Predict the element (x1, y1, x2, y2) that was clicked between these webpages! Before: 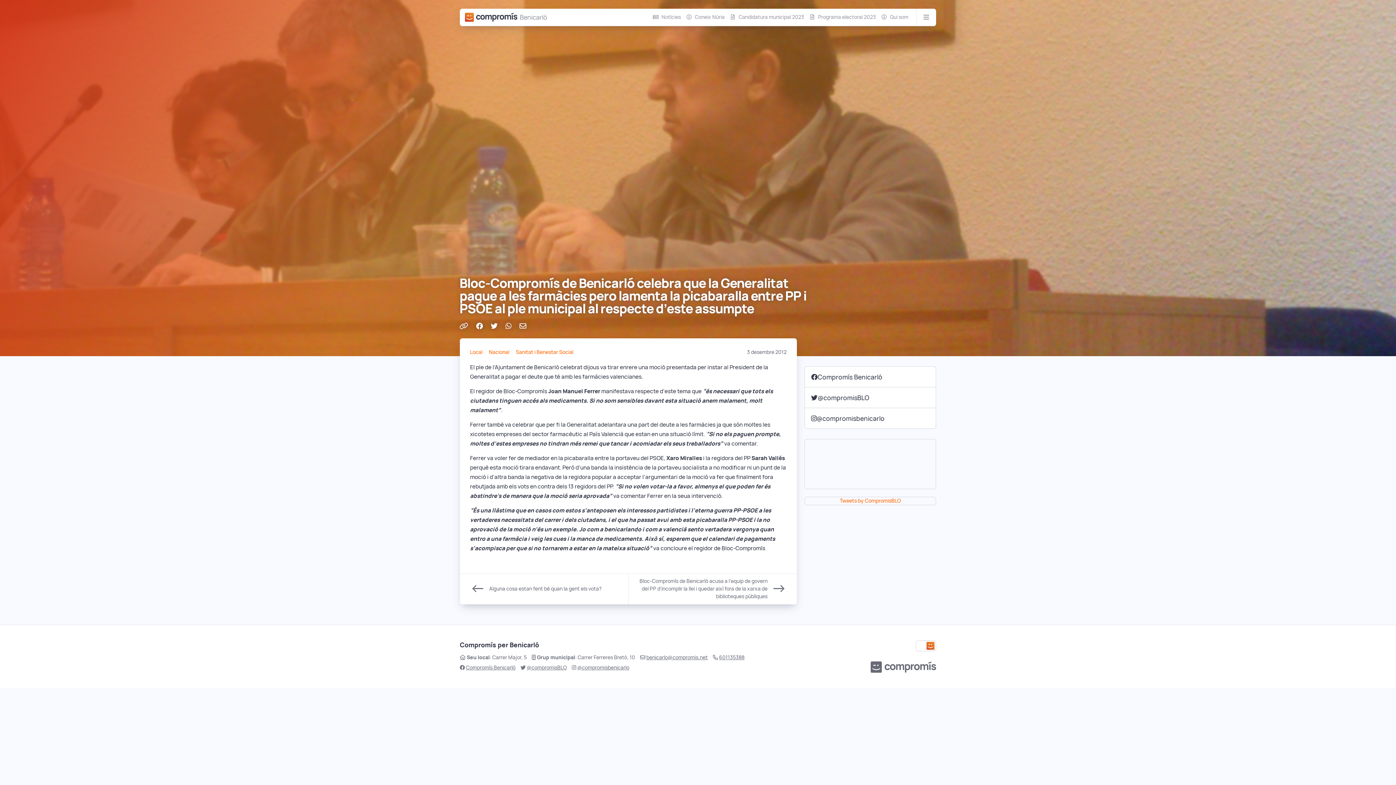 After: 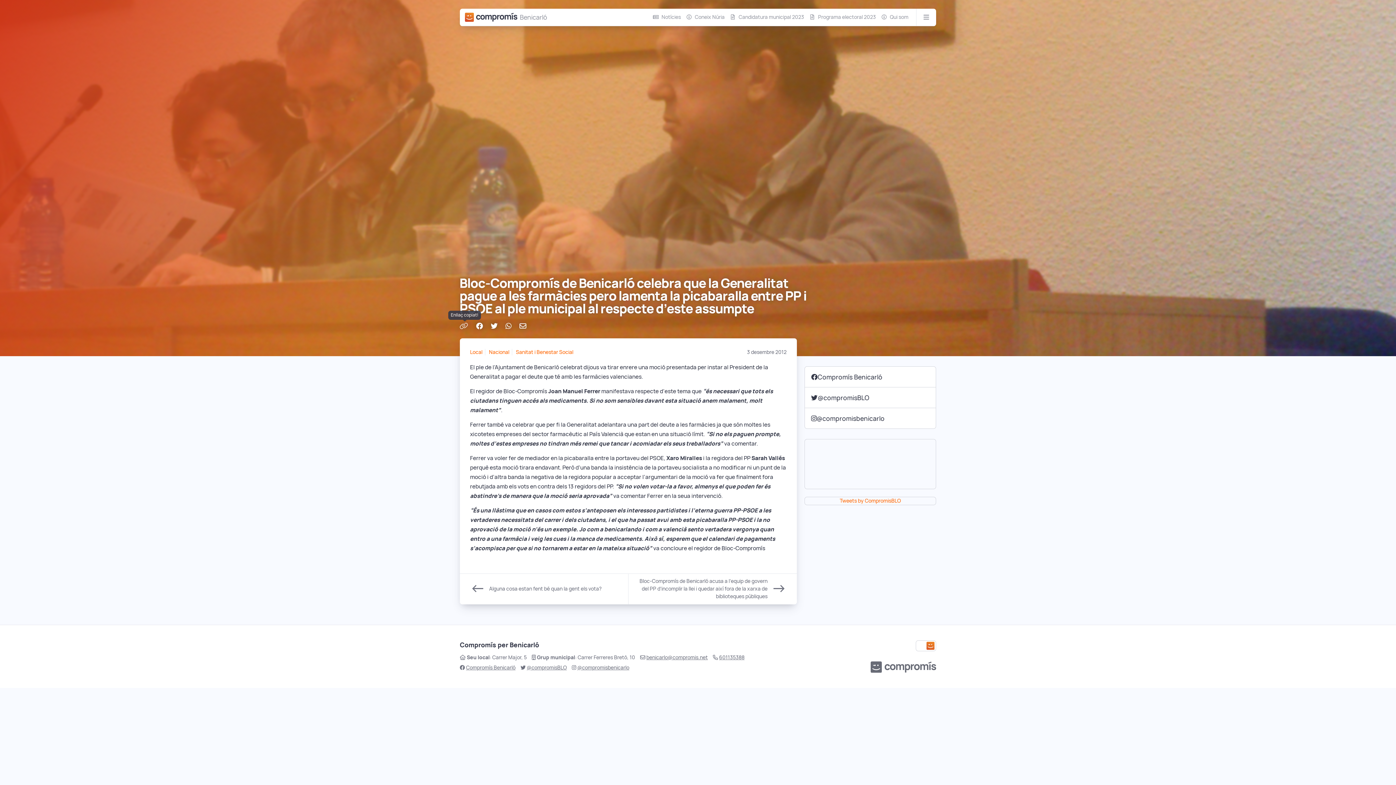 Action: bbox: (459, 321, 469, 330) label:  